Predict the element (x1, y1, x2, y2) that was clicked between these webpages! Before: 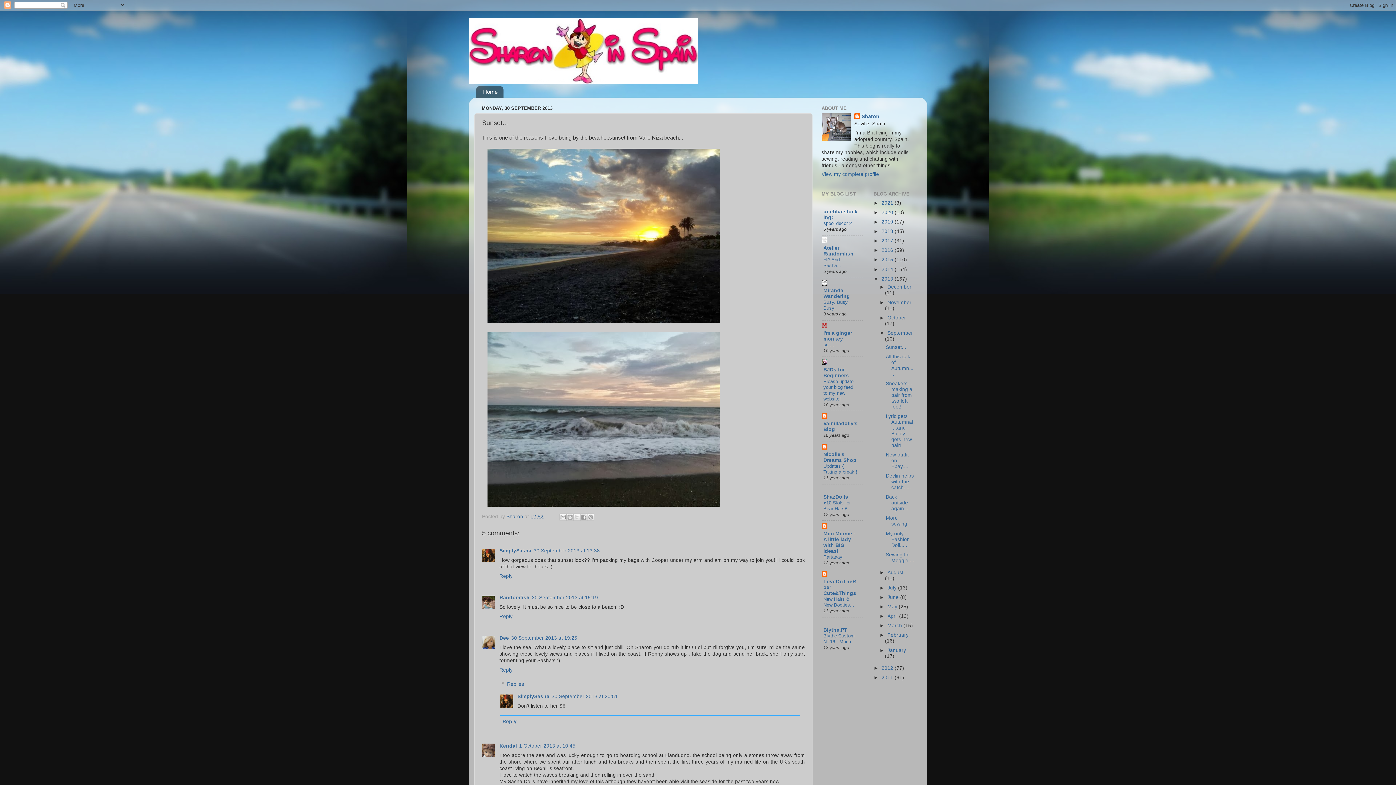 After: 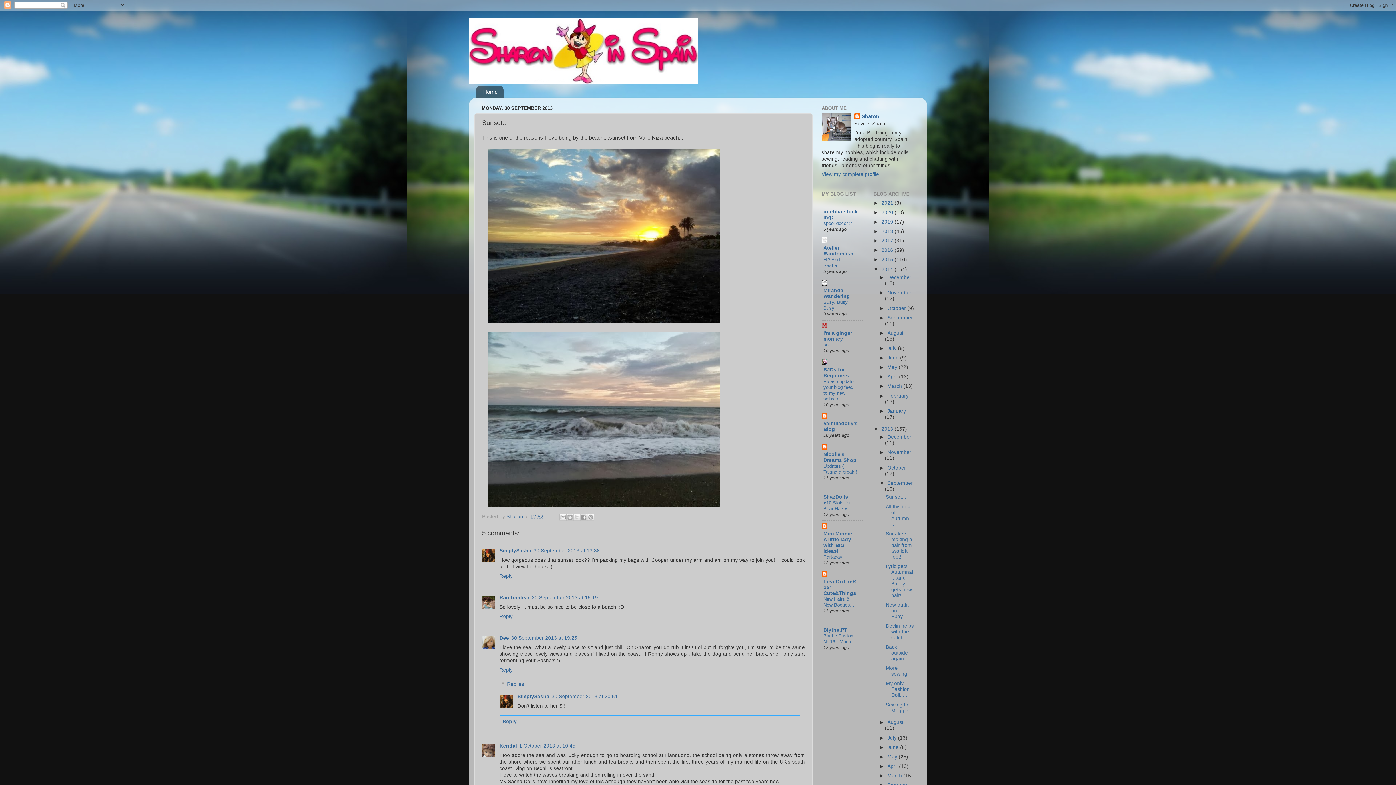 Action: bbox: (873, 266, 881, 272) label: ►  